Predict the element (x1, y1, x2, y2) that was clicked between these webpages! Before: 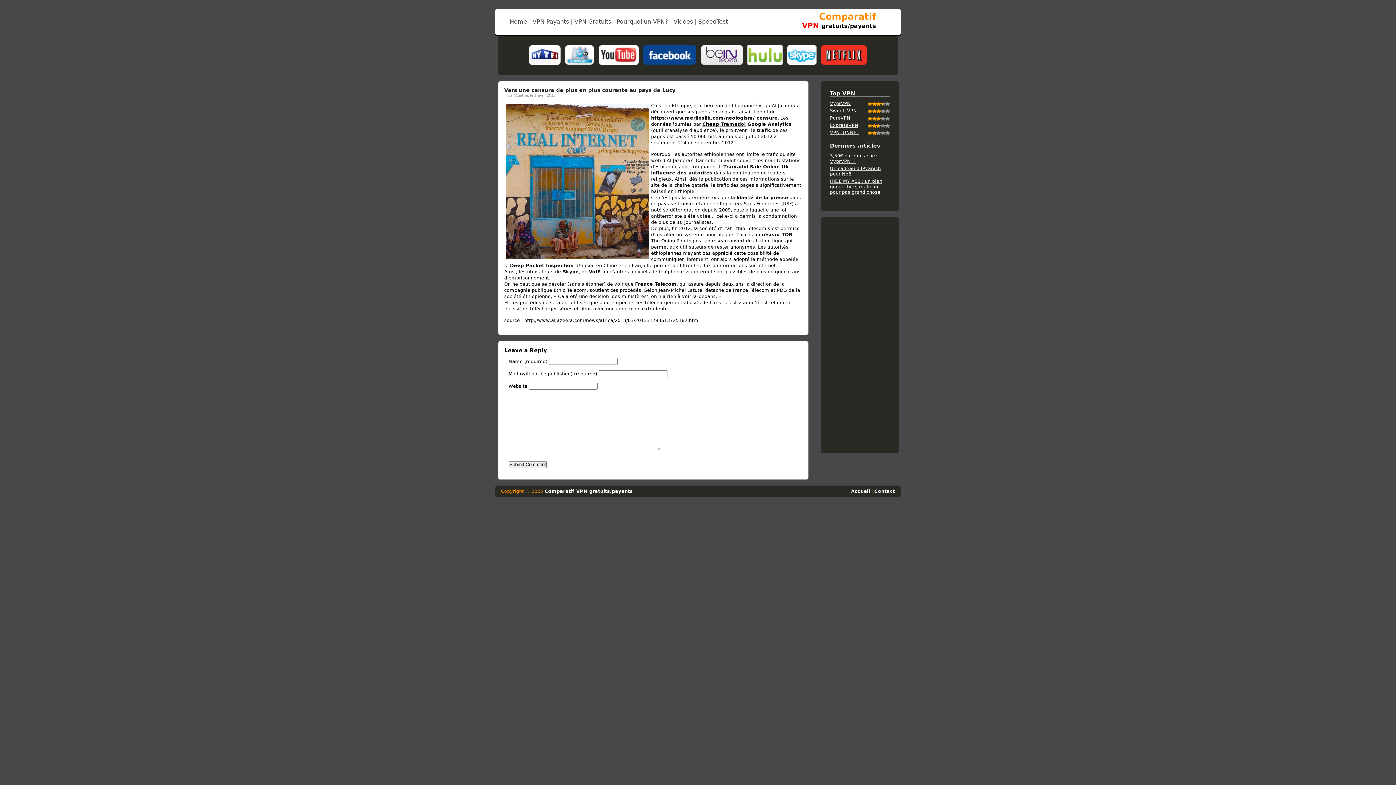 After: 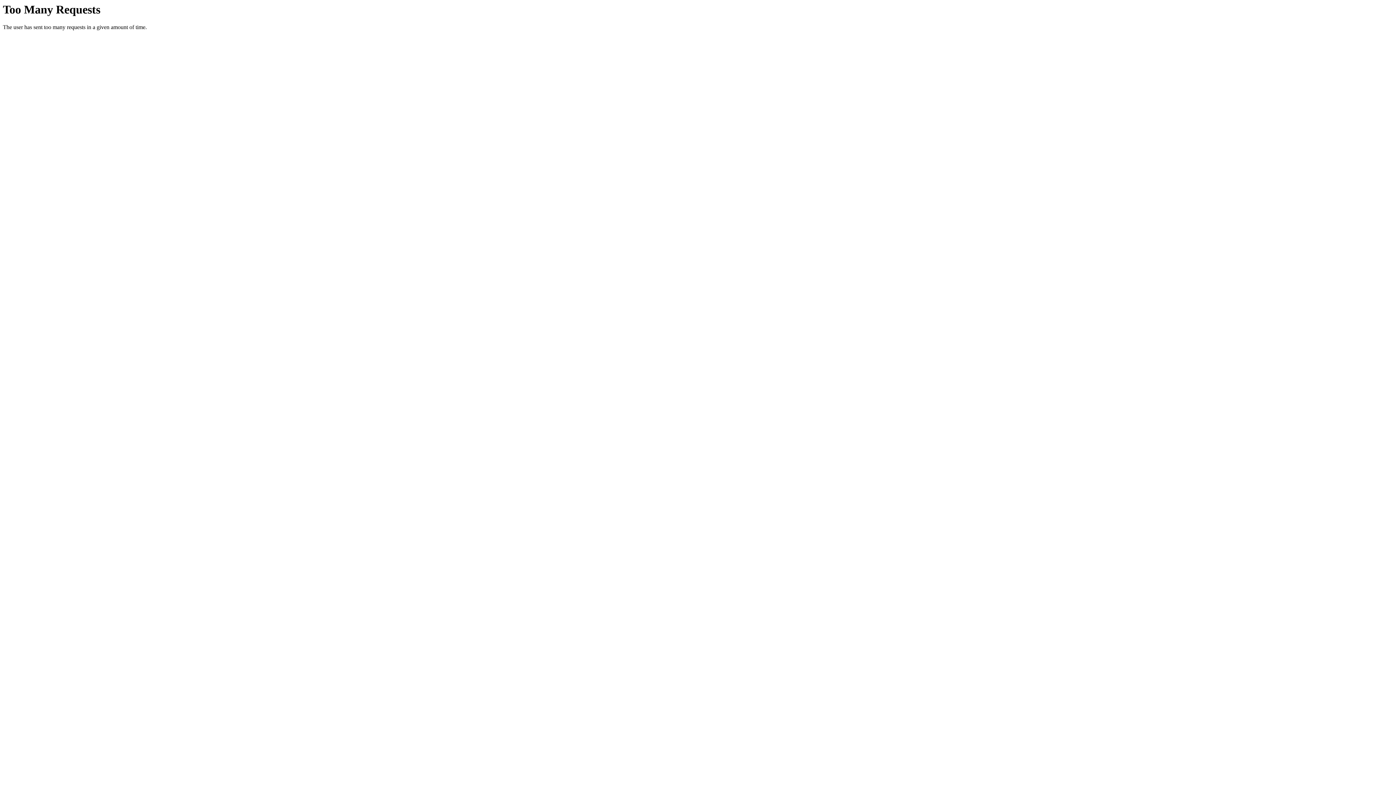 Action: bbox: (702, 121, 745, 126) label: Cheap Tramadol